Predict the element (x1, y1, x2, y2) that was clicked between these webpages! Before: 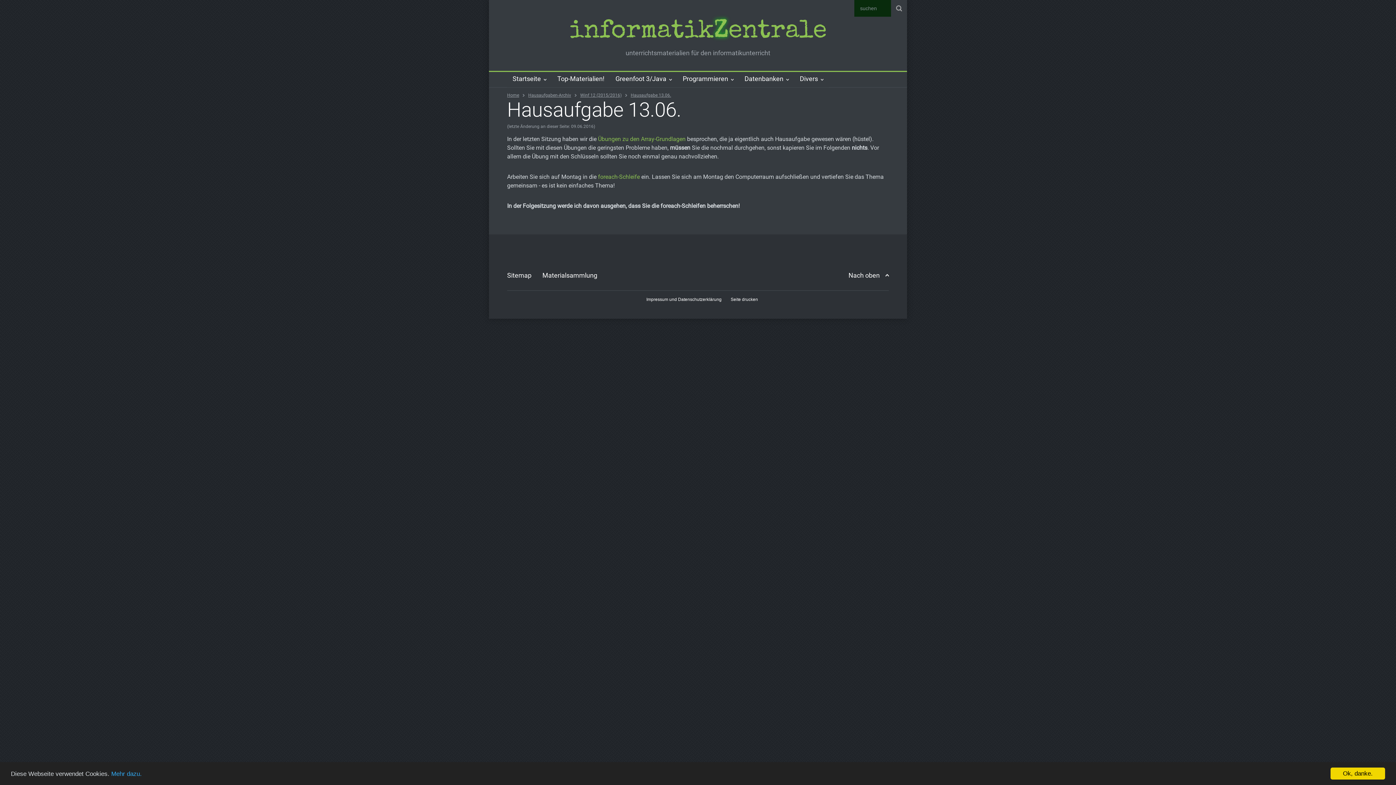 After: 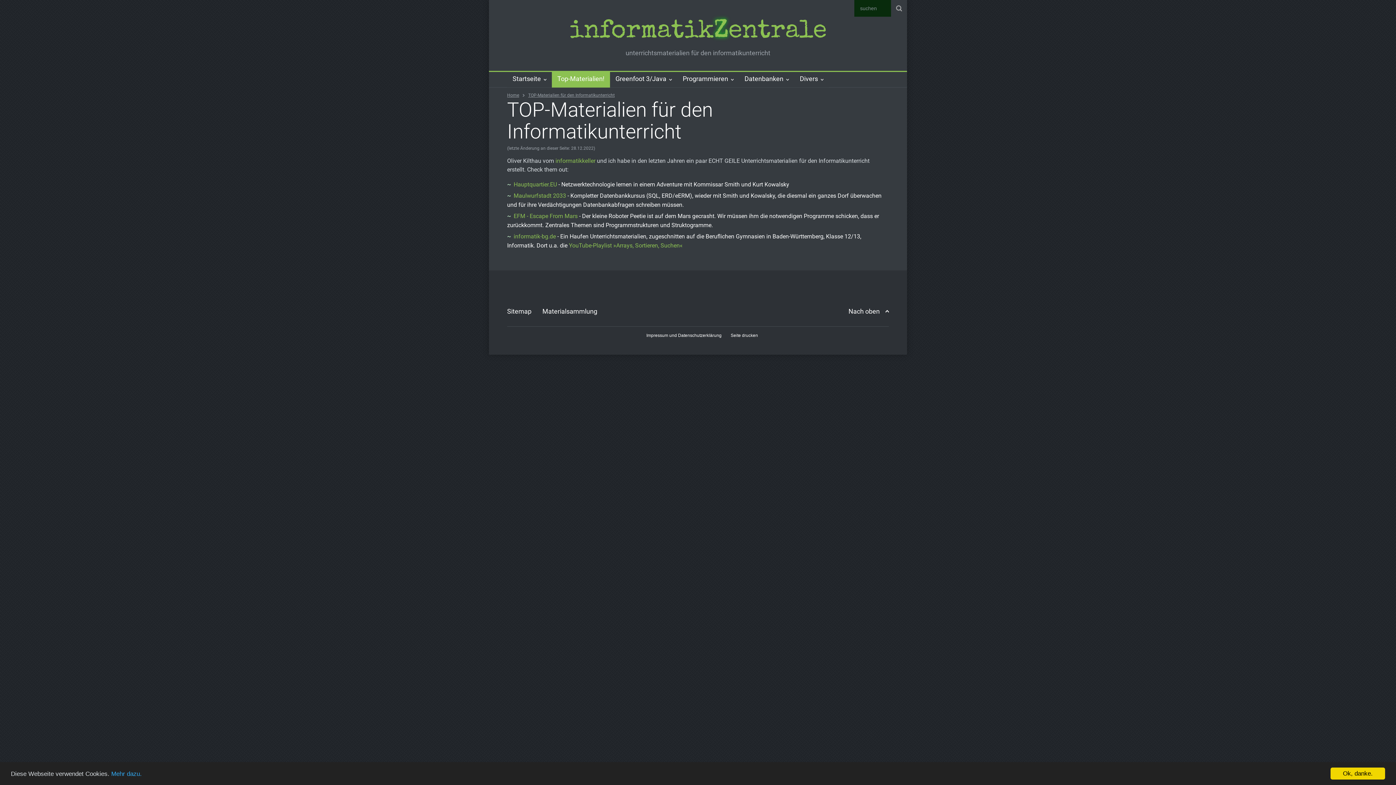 Action: bbox: (552, 72, 604, 87) label: Top-Materialien!